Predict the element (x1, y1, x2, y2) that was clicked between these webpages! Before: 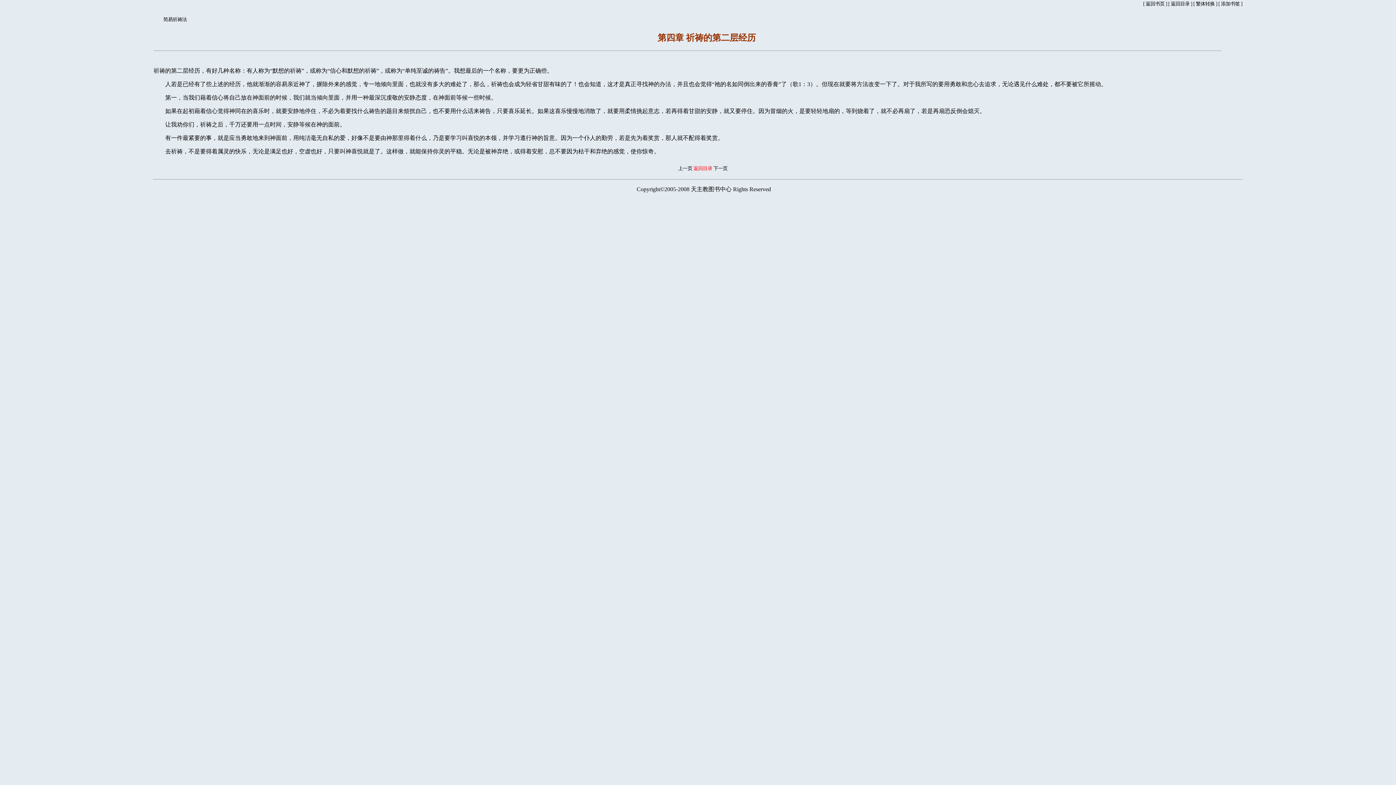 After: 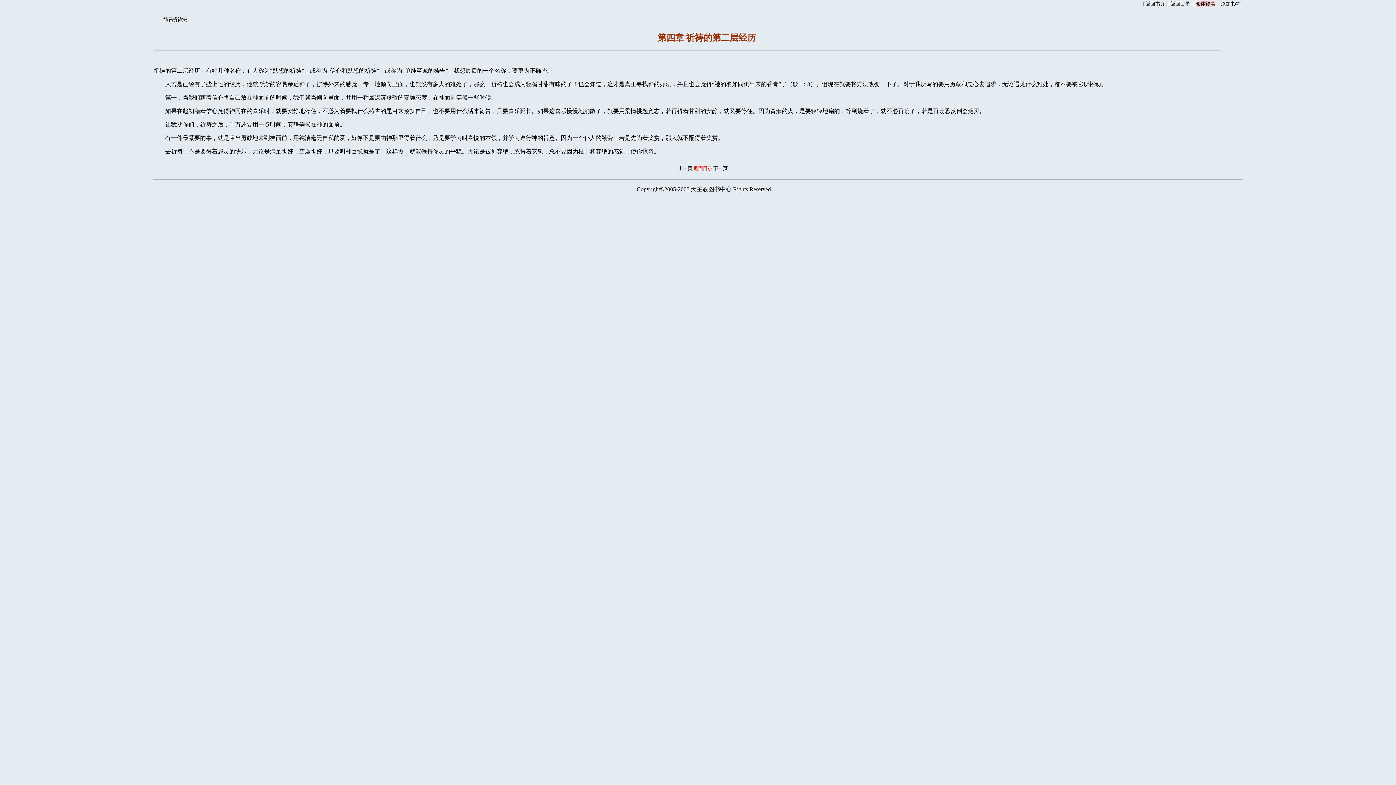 Action: label: 繁体转换 bbox: (1196, 1, 1215, 6)